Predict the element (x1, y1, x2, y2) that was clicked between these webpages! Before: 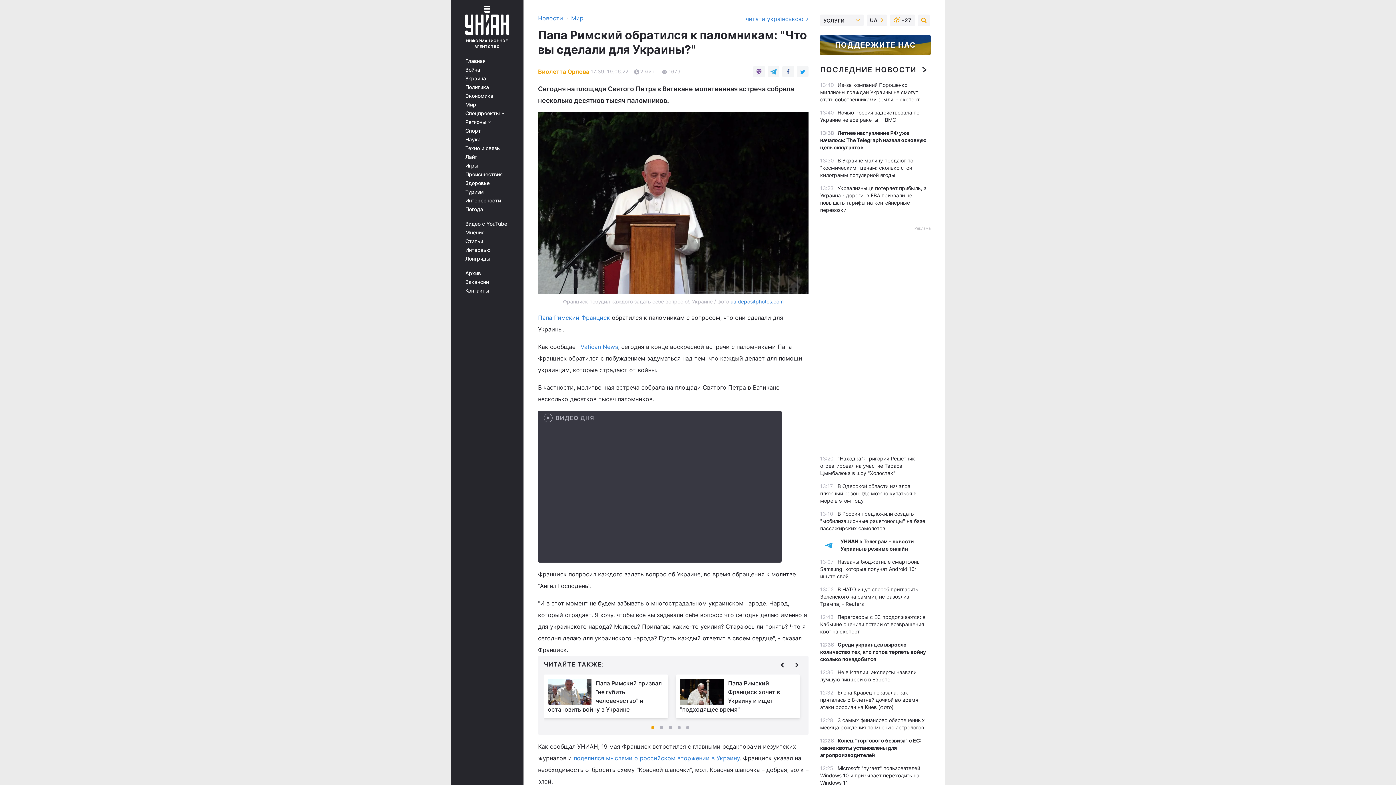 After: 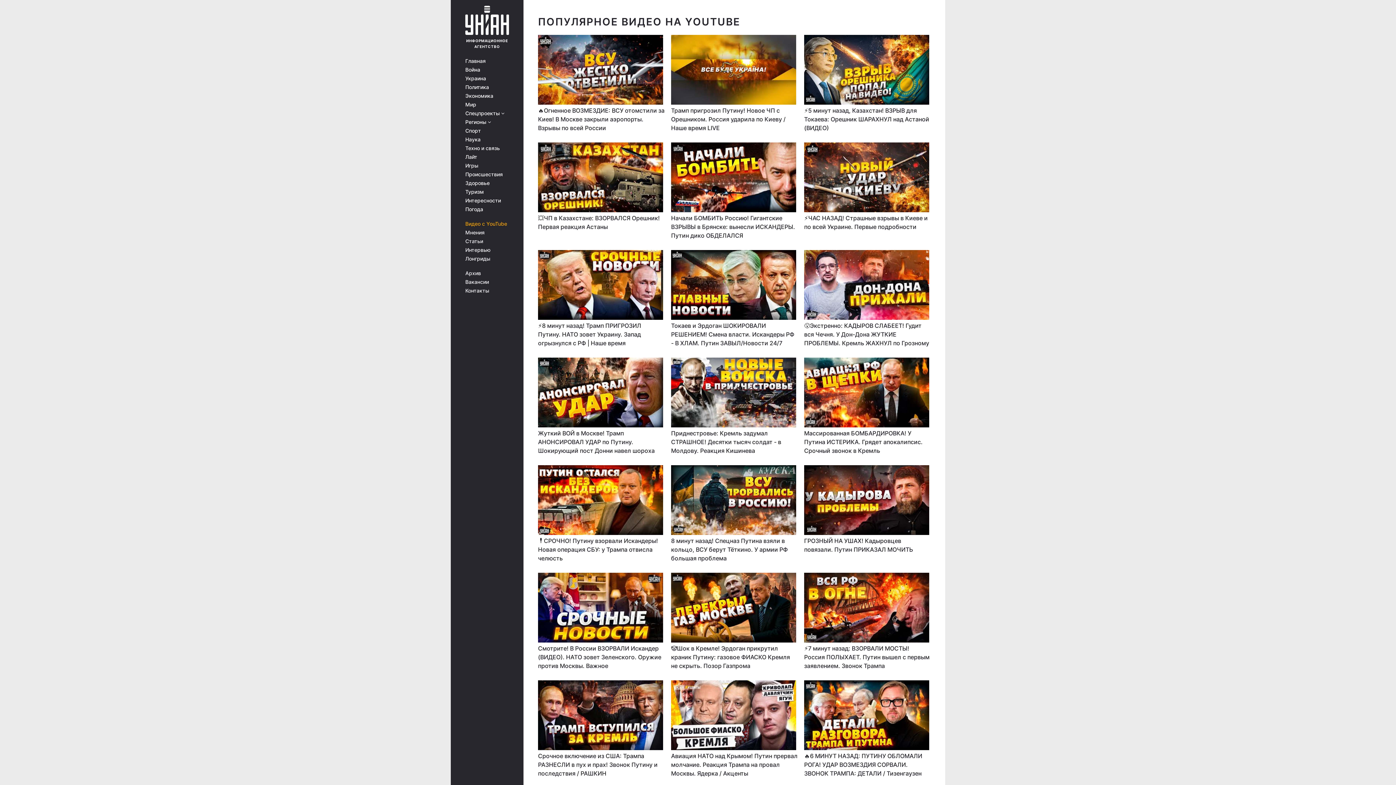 Action: label: Видео с YouTube bbox: (465, 221, 513, 226)